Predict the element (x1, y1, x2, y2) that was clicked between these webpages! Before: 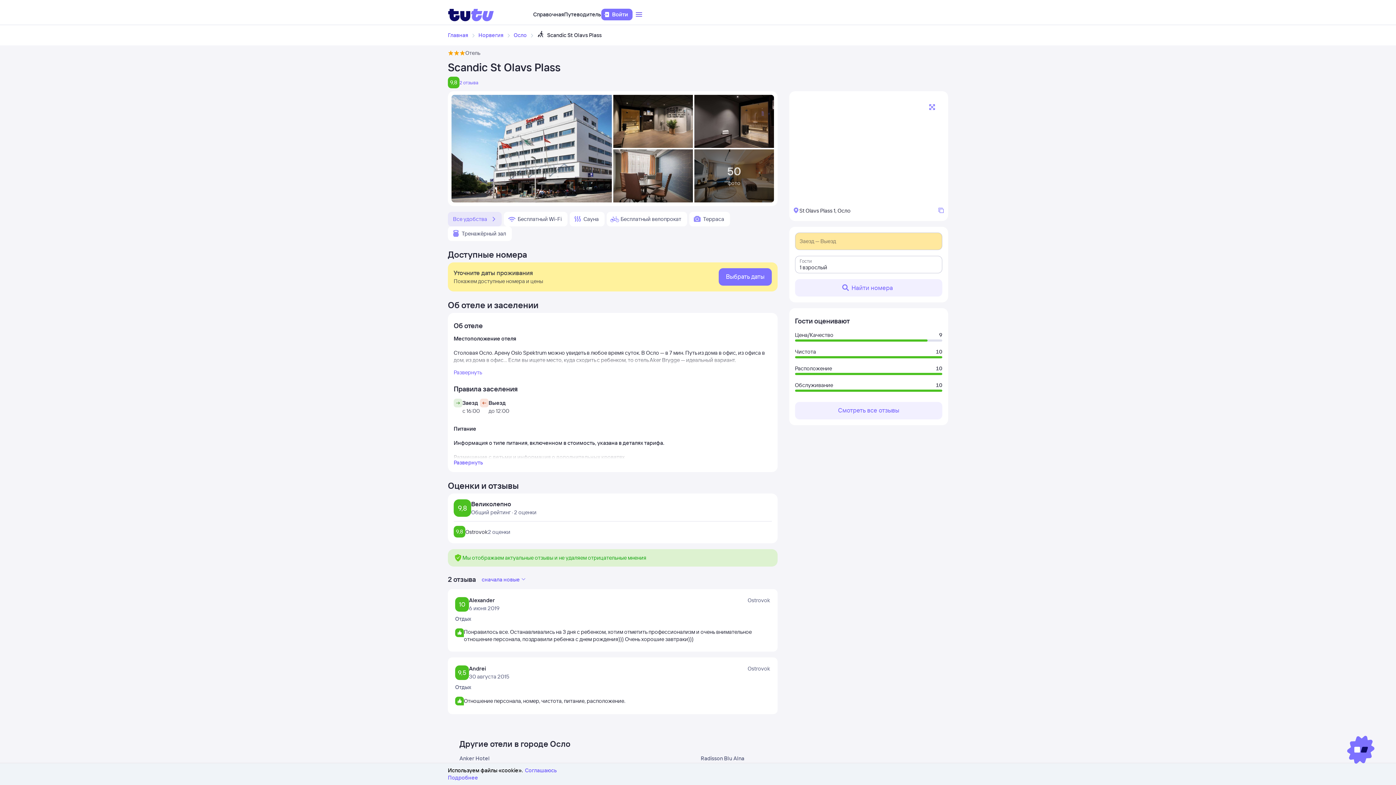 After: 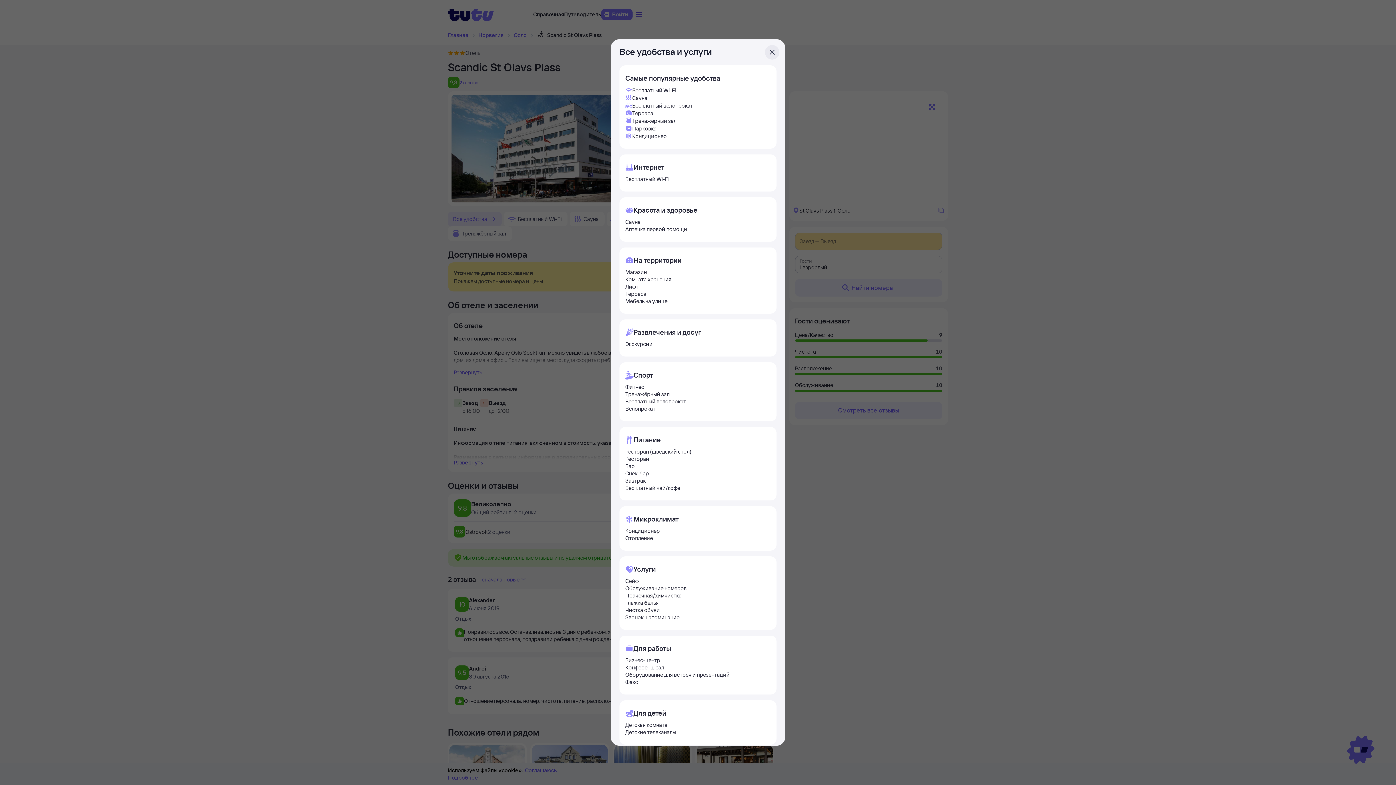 Action: bbox: (448, 226, 512, 241) label: Тренажёрный зал